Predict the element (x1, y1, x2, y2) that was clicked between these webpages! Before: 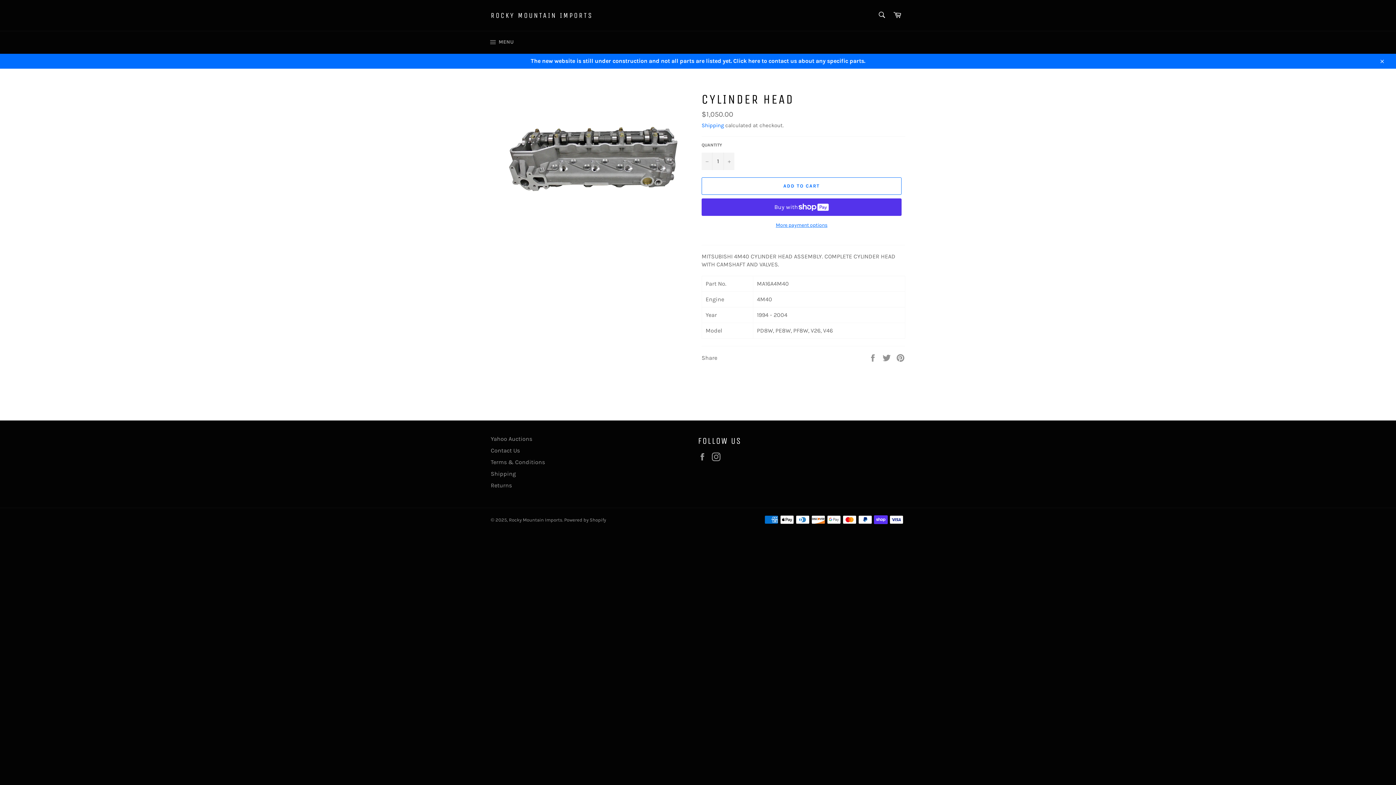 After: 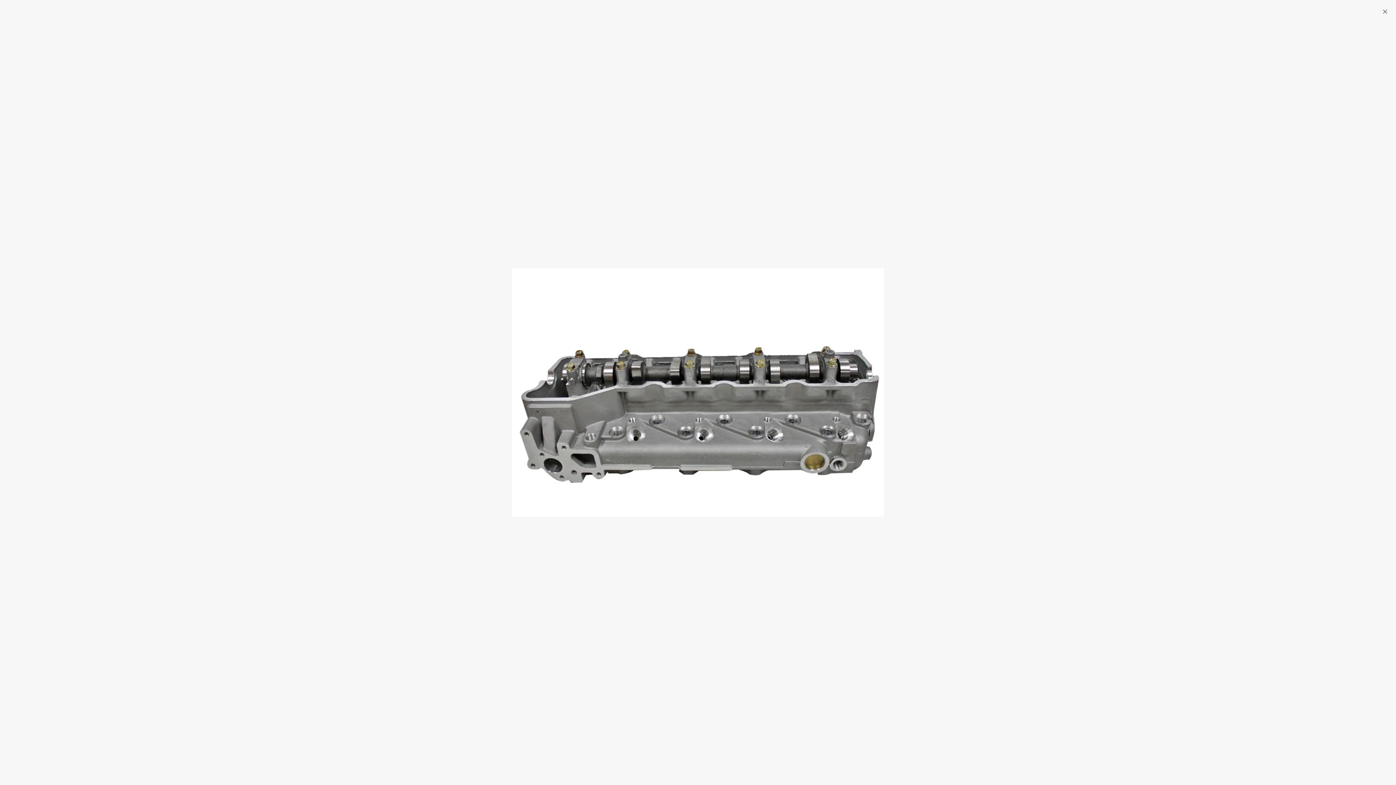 Action: bbox: (505, 90, 680, 206)